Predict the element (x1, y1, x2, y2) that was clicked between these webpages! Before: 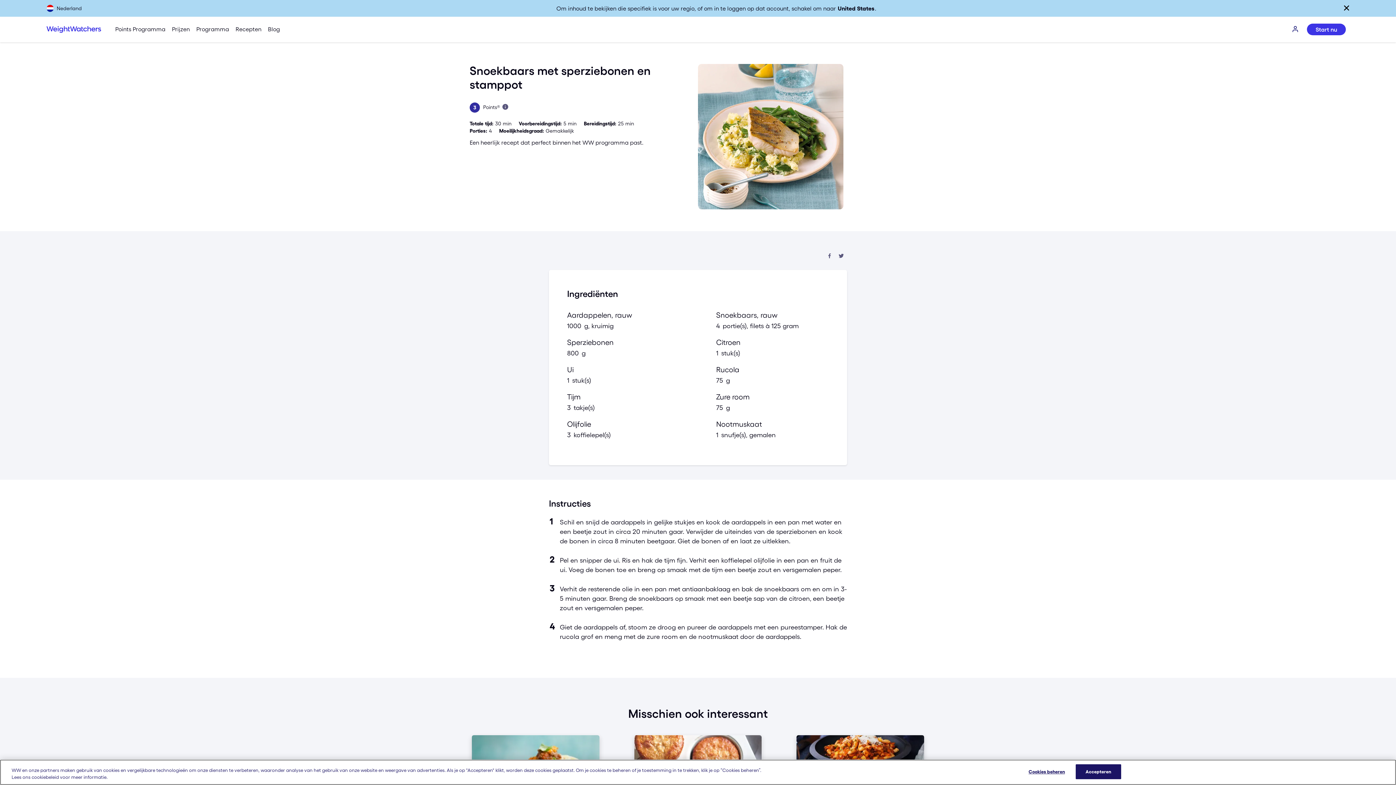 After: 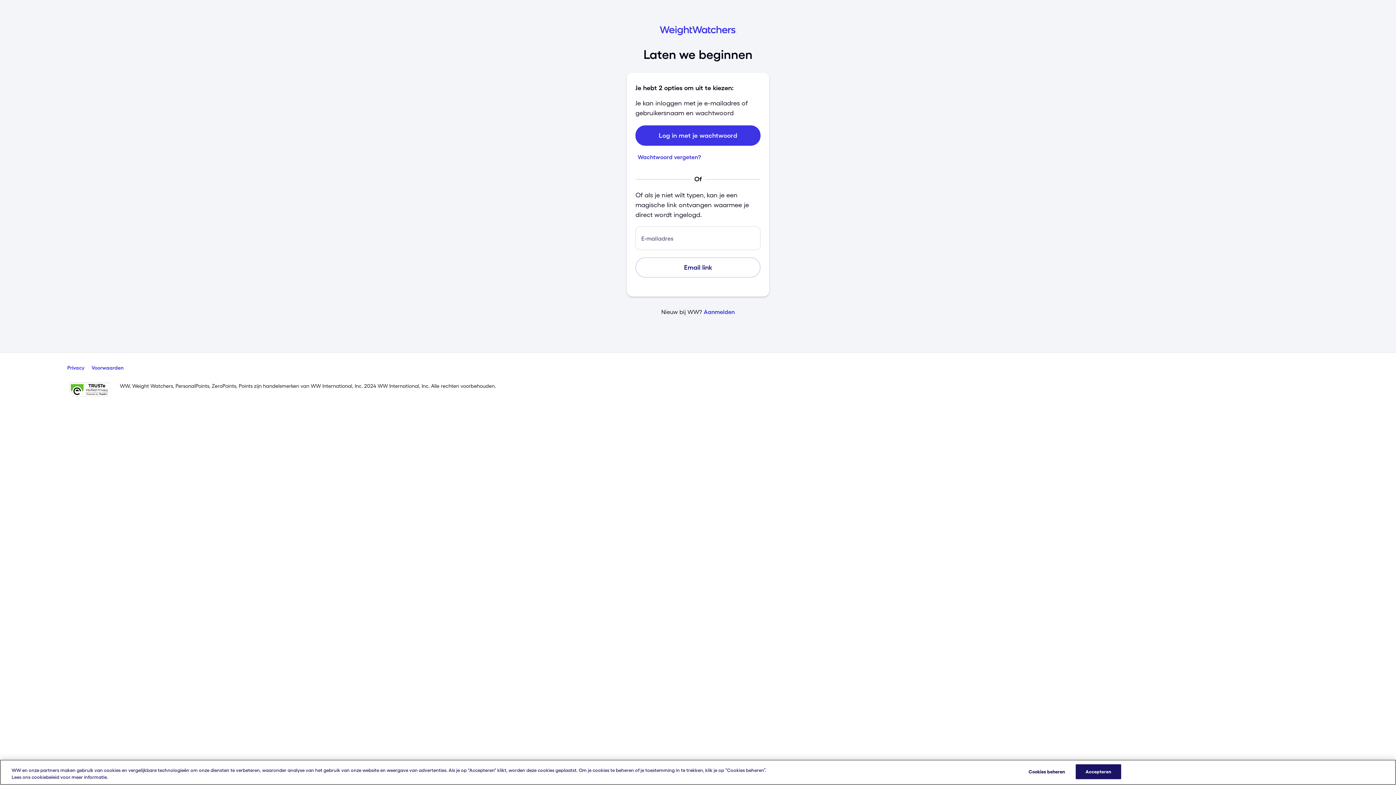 Action: label: INLOGGEN bbox: (1288, 16, 1303, 42)